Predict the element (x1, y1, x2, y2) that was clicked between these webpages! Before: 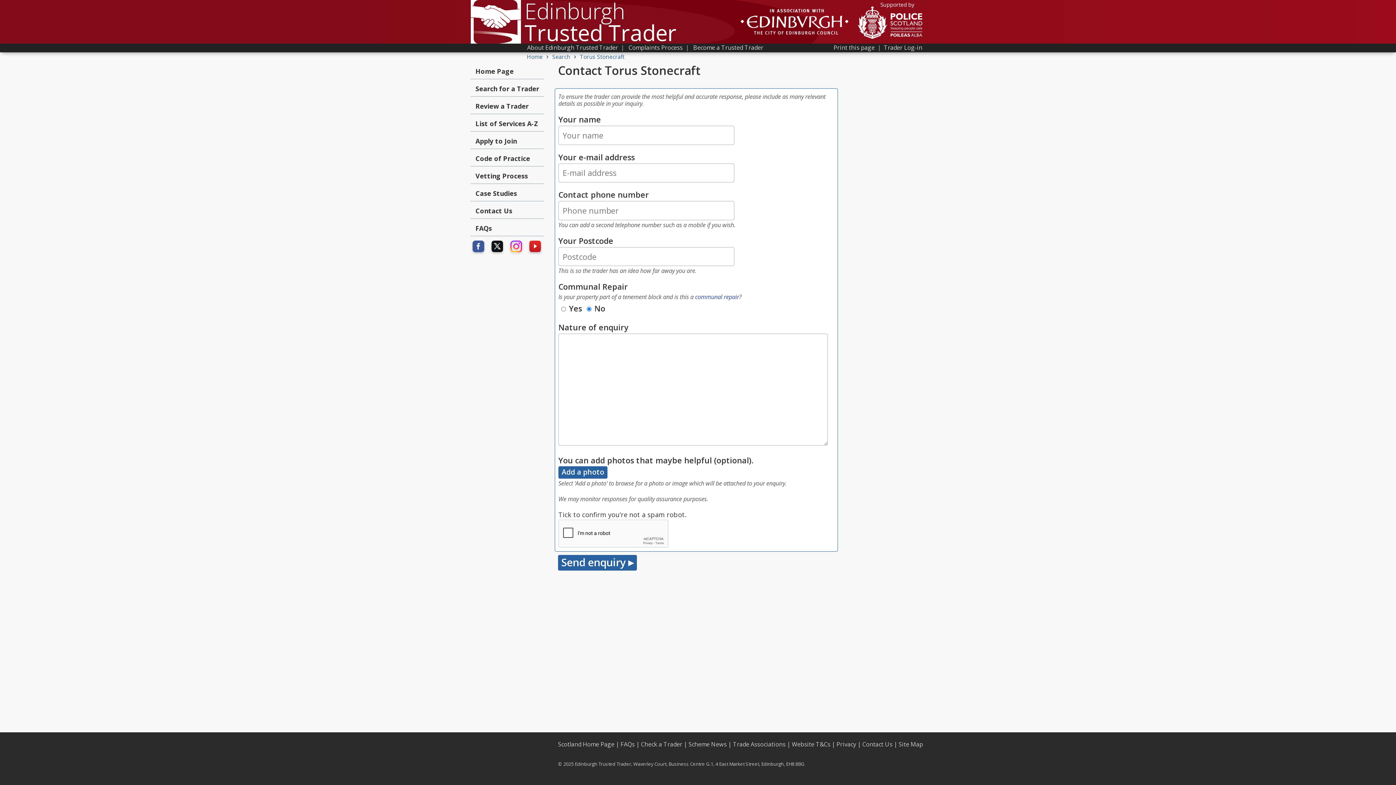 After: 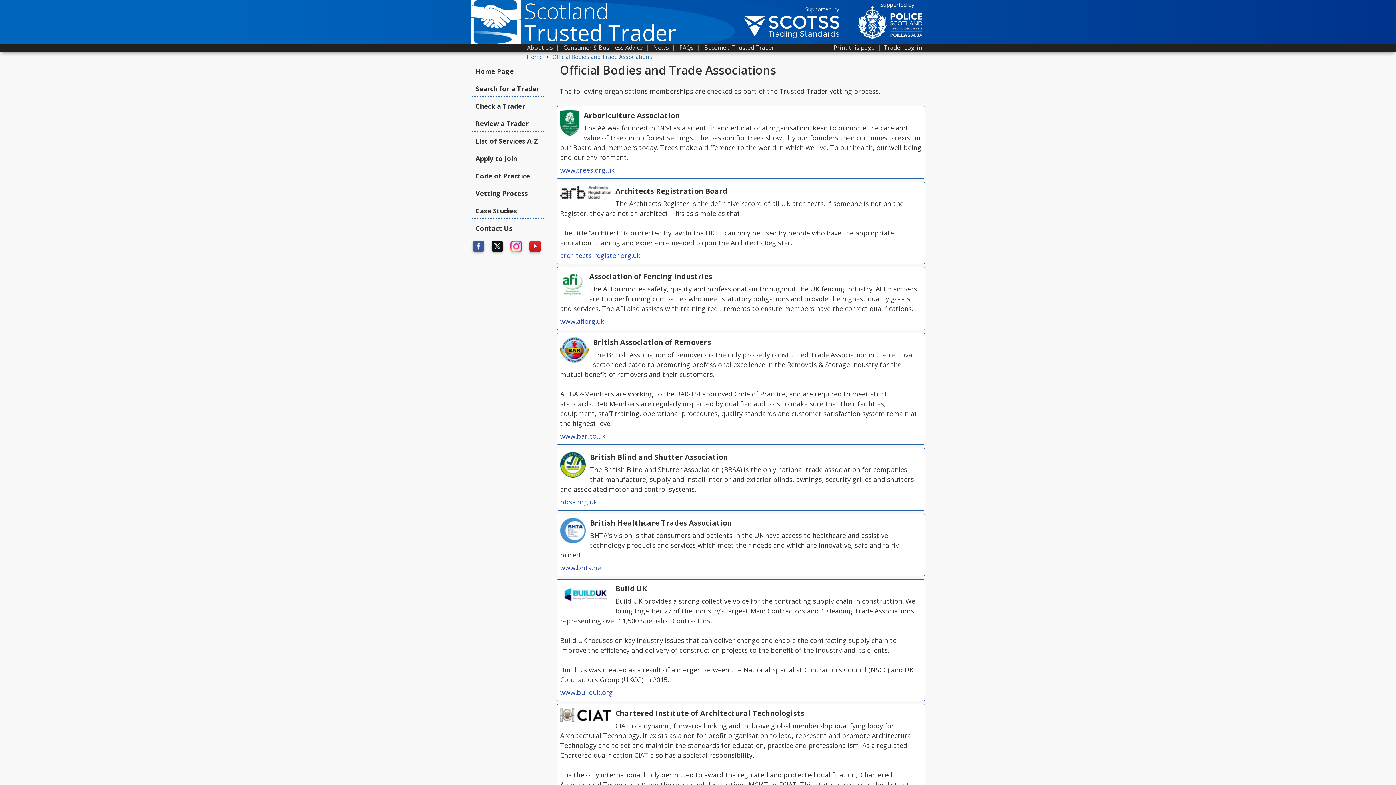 Action: bbox: (733, 740, 785, 748) label: Trade Associations